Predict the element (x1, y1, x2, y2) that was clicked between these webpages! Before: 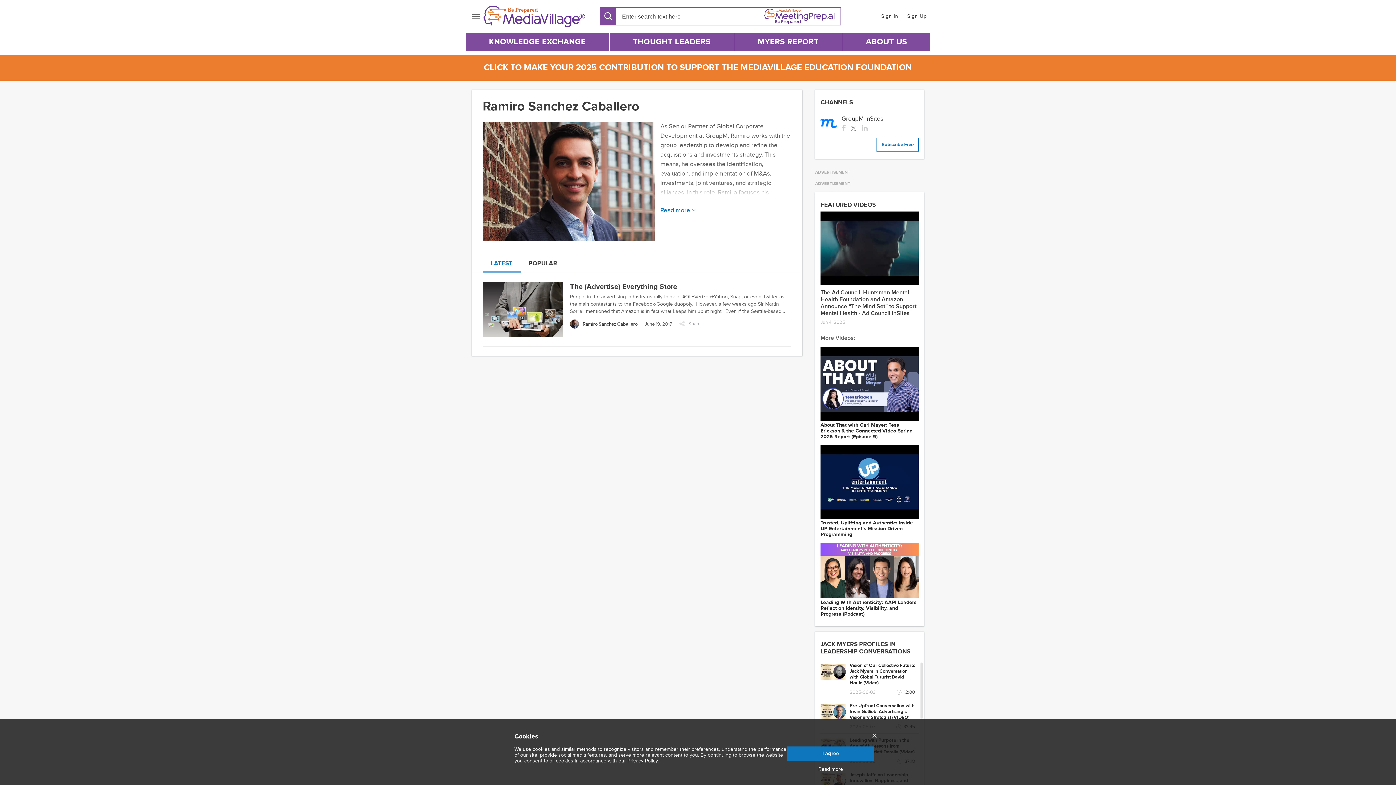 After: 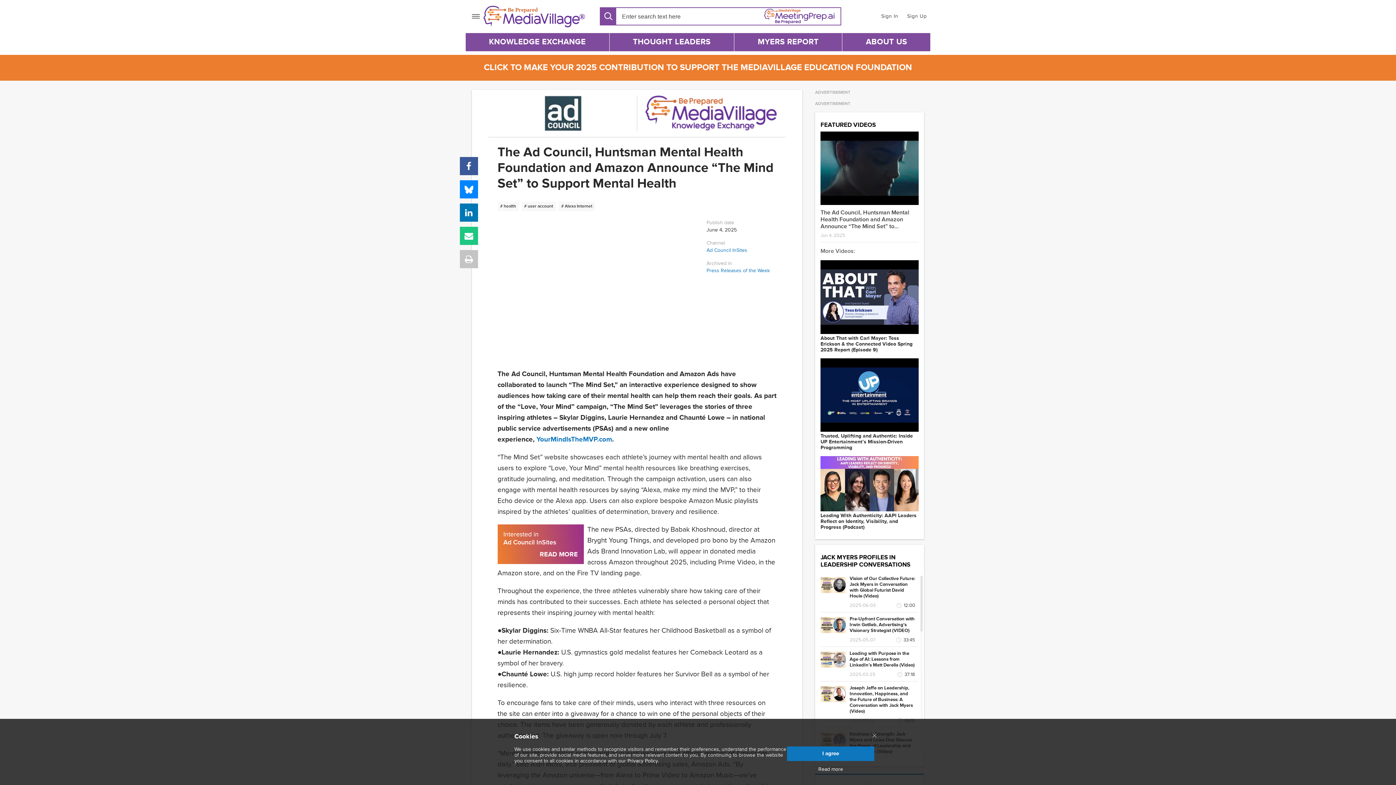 Action: bbox: (820, 280, 918, 286)